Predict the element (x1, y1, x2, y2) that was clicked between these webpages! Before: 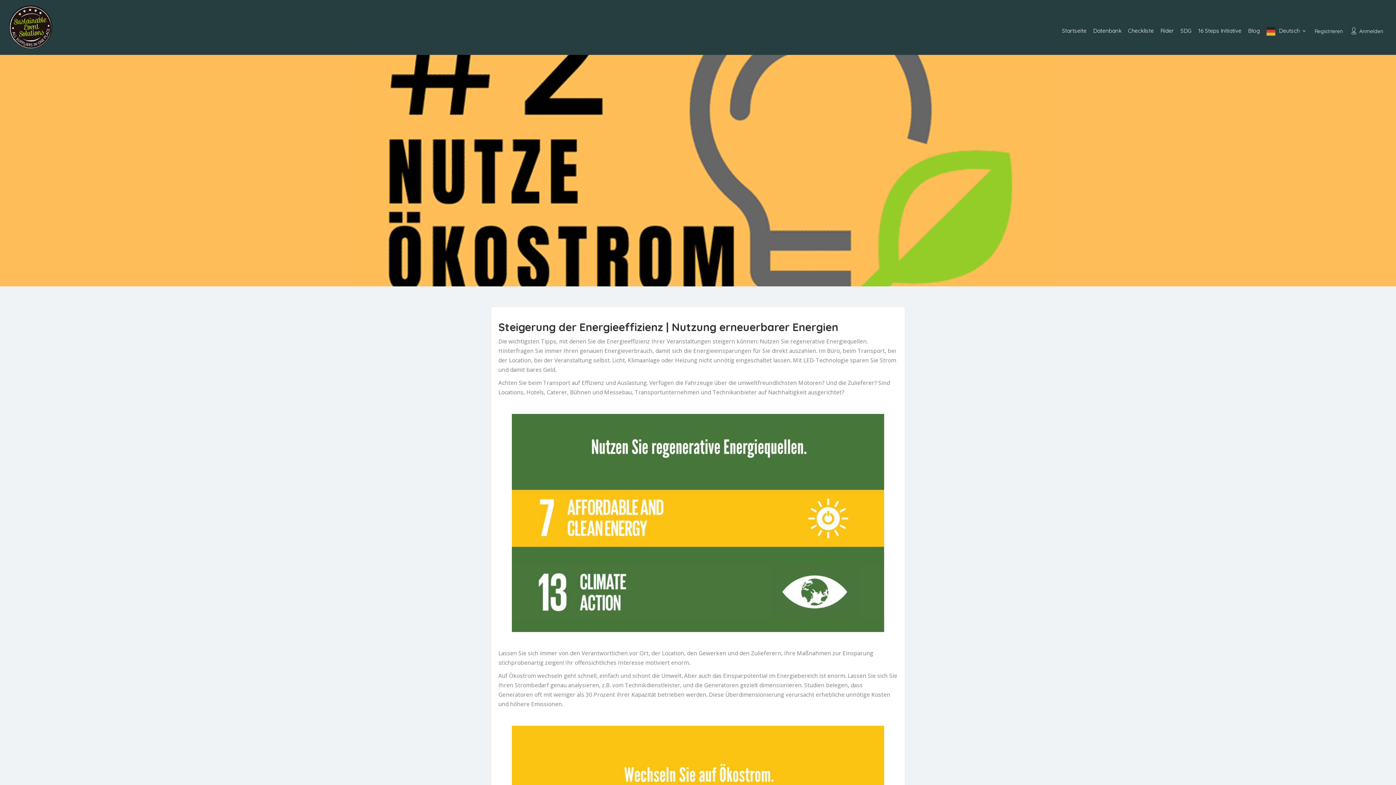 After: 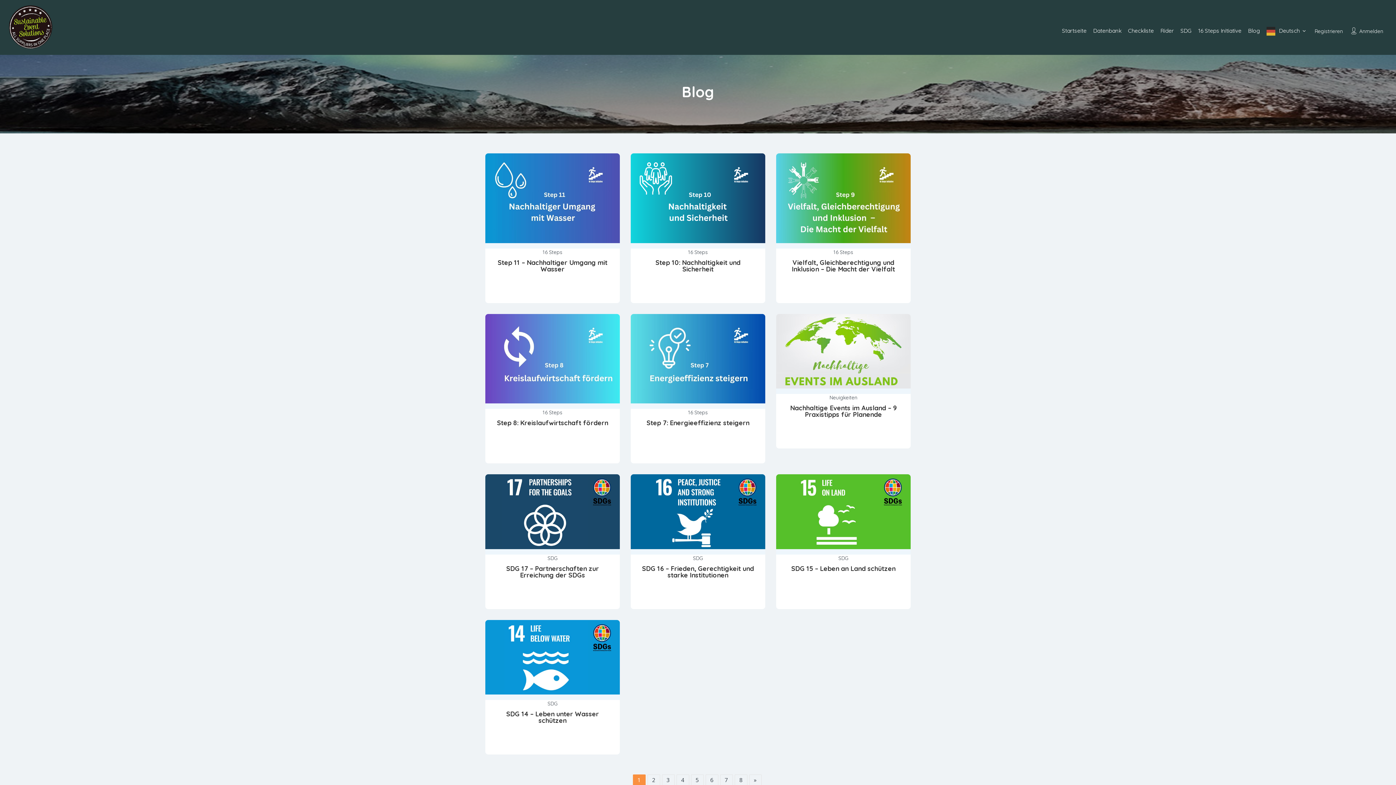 Action: label: Blog bbox: (1248, 27, 1260, 34)